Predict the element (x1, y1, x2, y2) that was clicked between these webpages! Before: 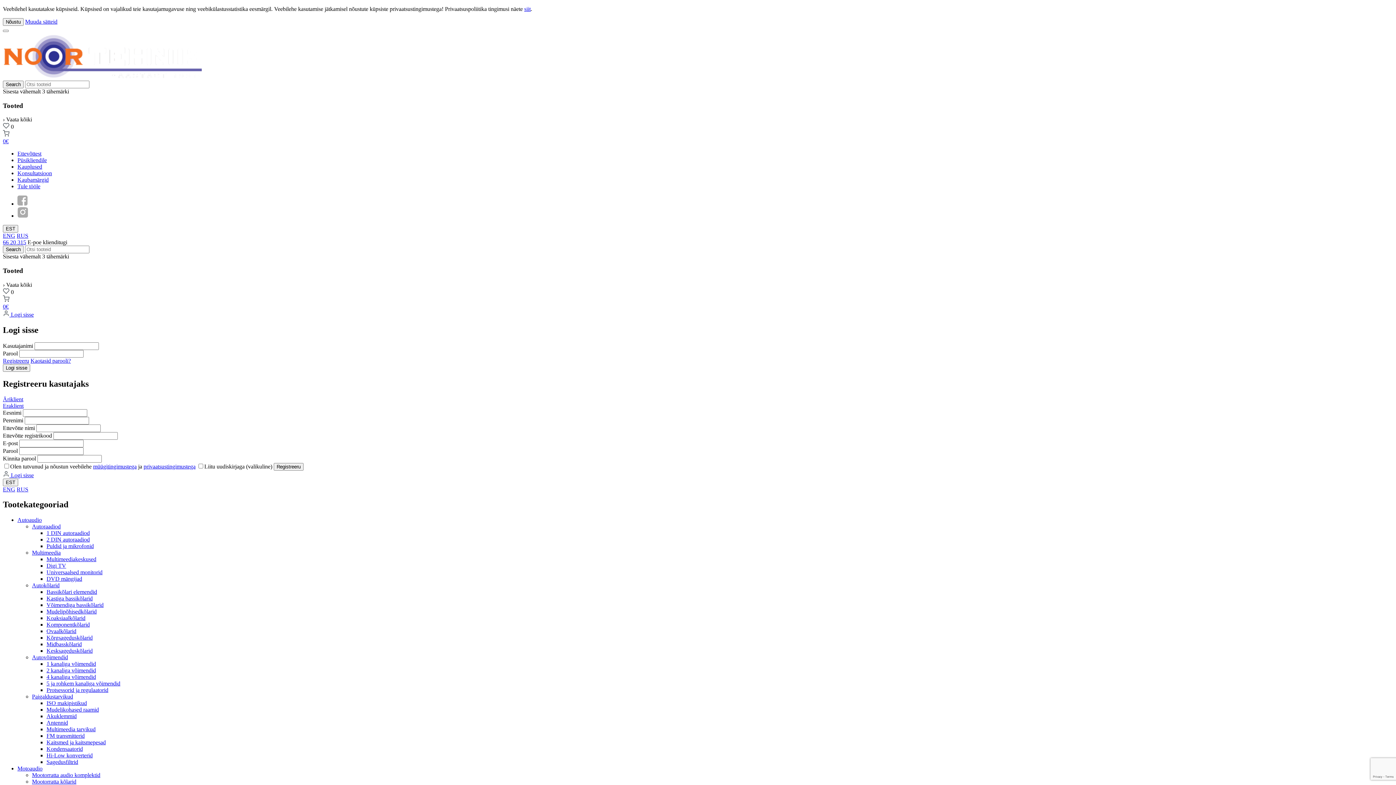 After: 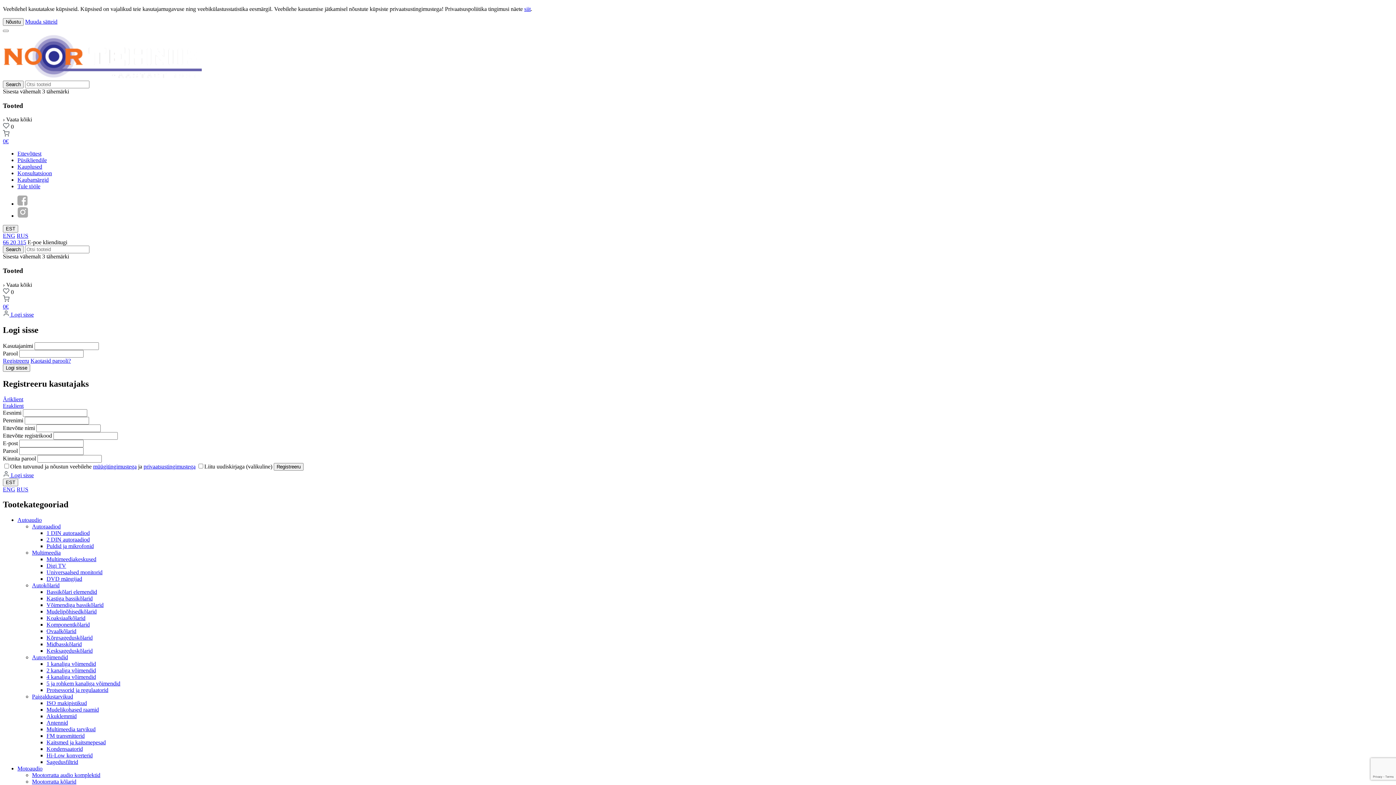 Action: label: Autokõlarid bbox: (32, 582, 59, 588)